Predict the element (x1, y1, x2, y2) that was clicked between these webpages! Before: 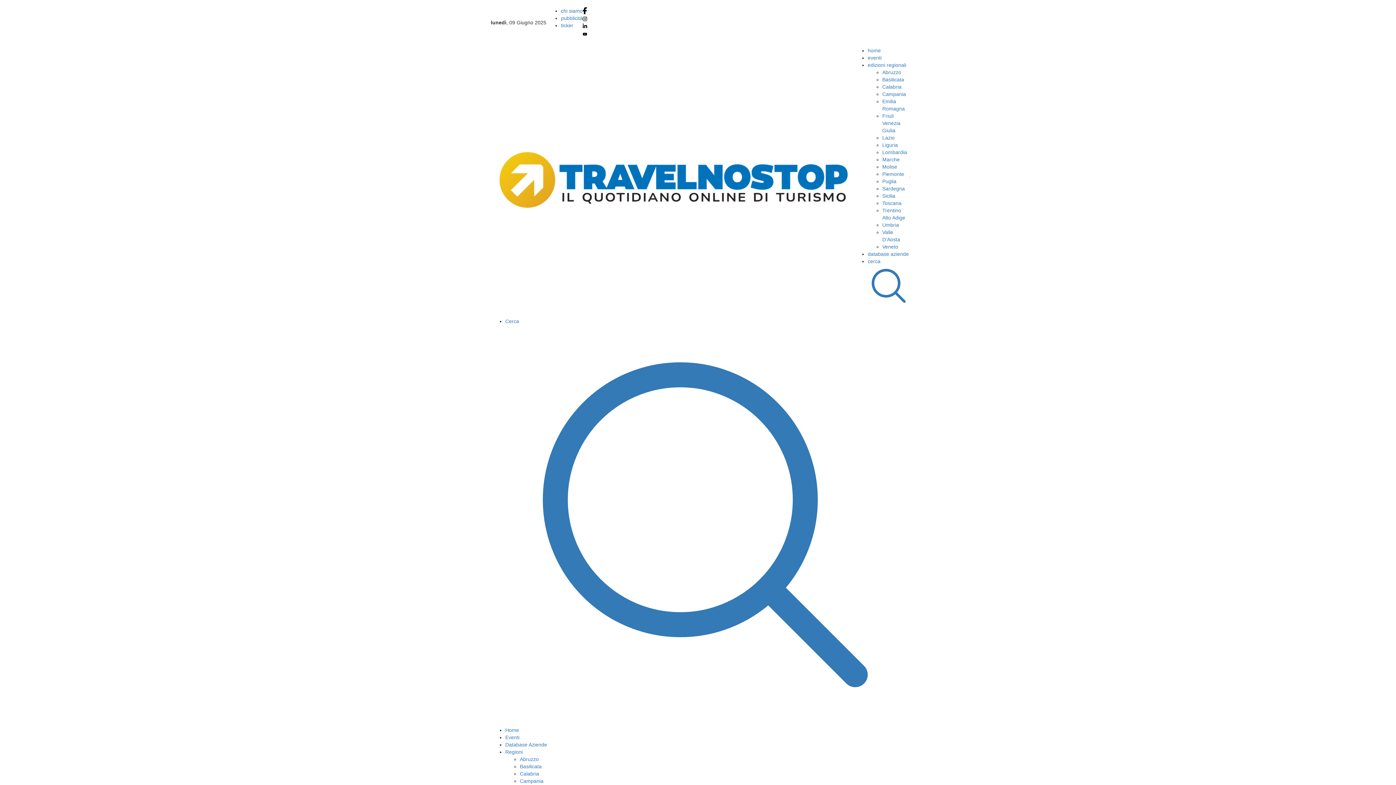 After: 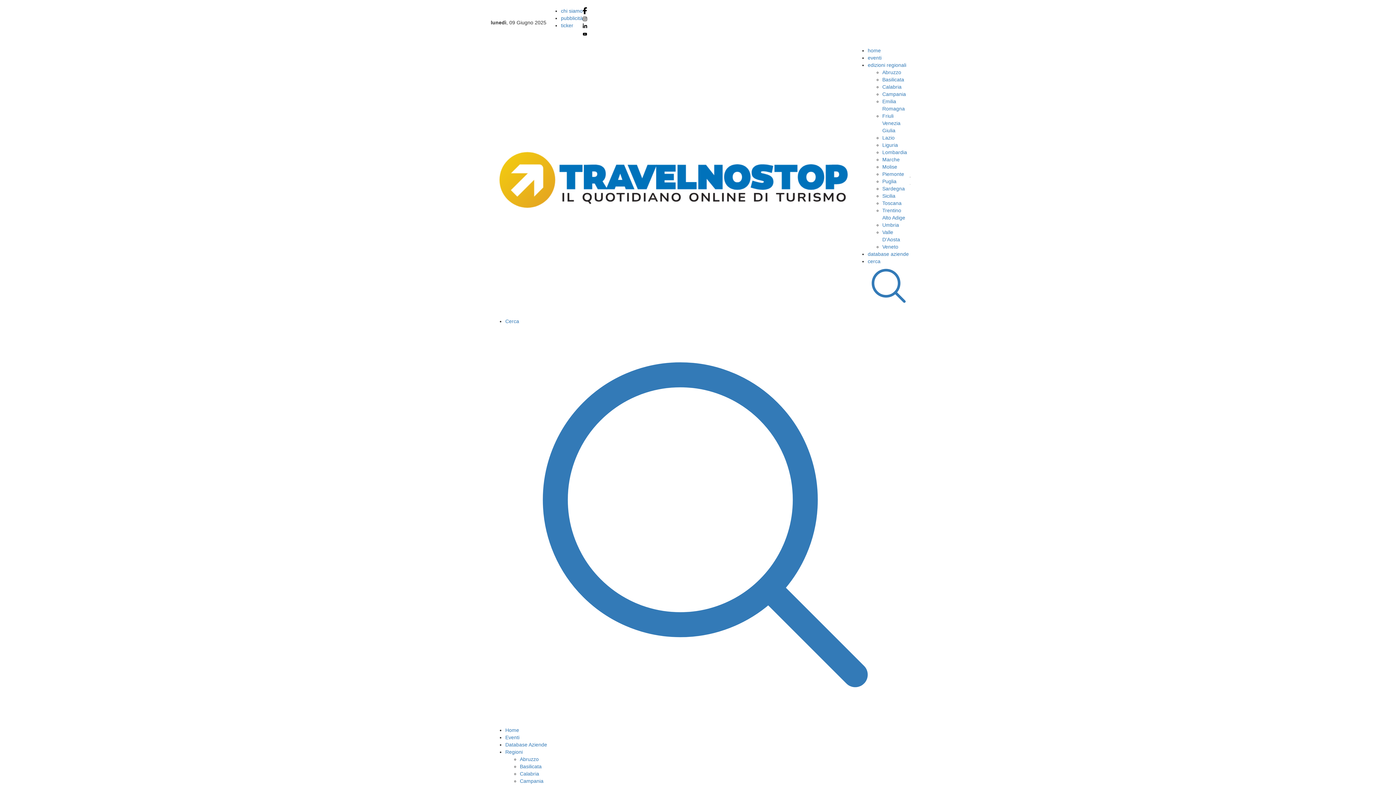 Action: label: home bbox: (868, 47, 881, 53)